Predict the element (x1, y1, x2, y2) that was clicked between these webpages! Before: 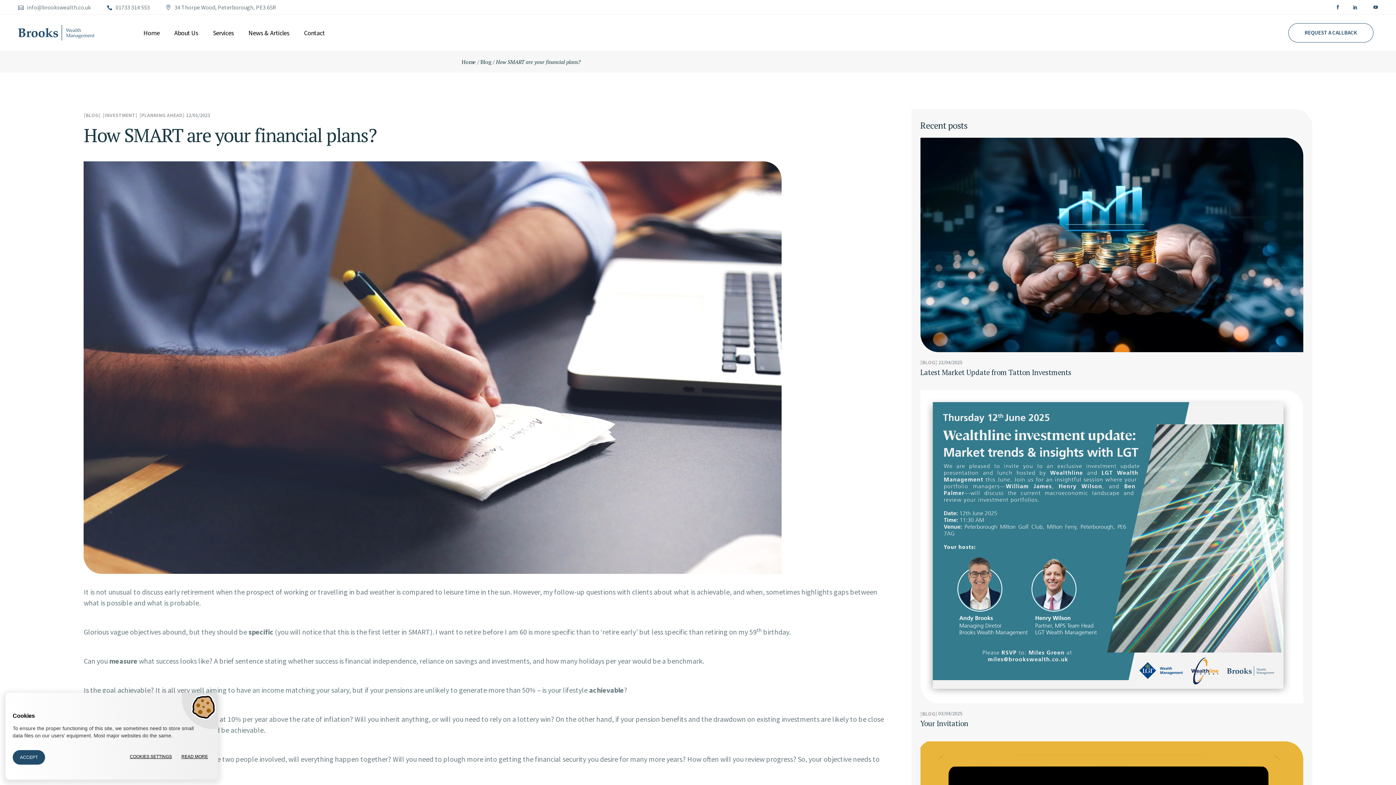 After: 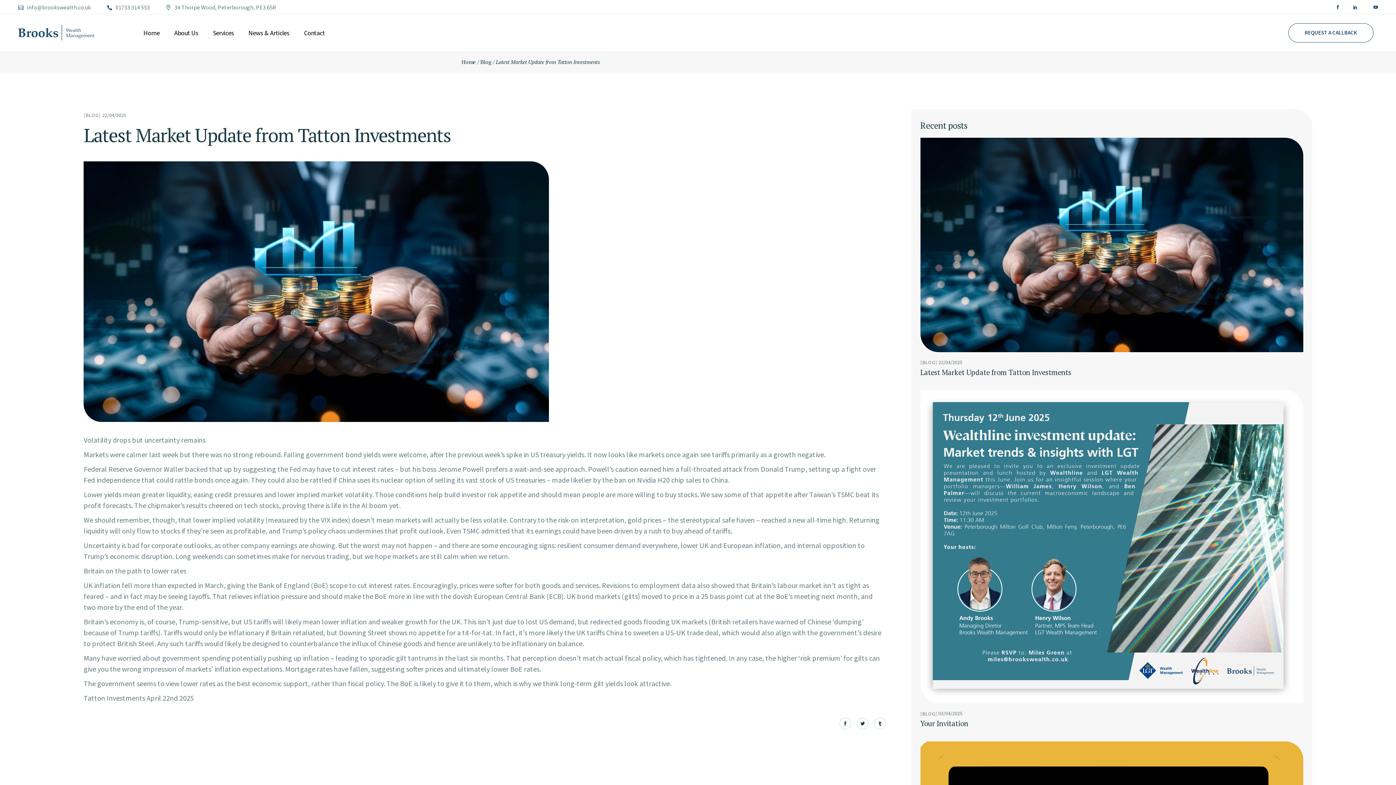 Action: label: Latest Market Update from Tatton Investments bbox: (920, 367, 1071, 377)